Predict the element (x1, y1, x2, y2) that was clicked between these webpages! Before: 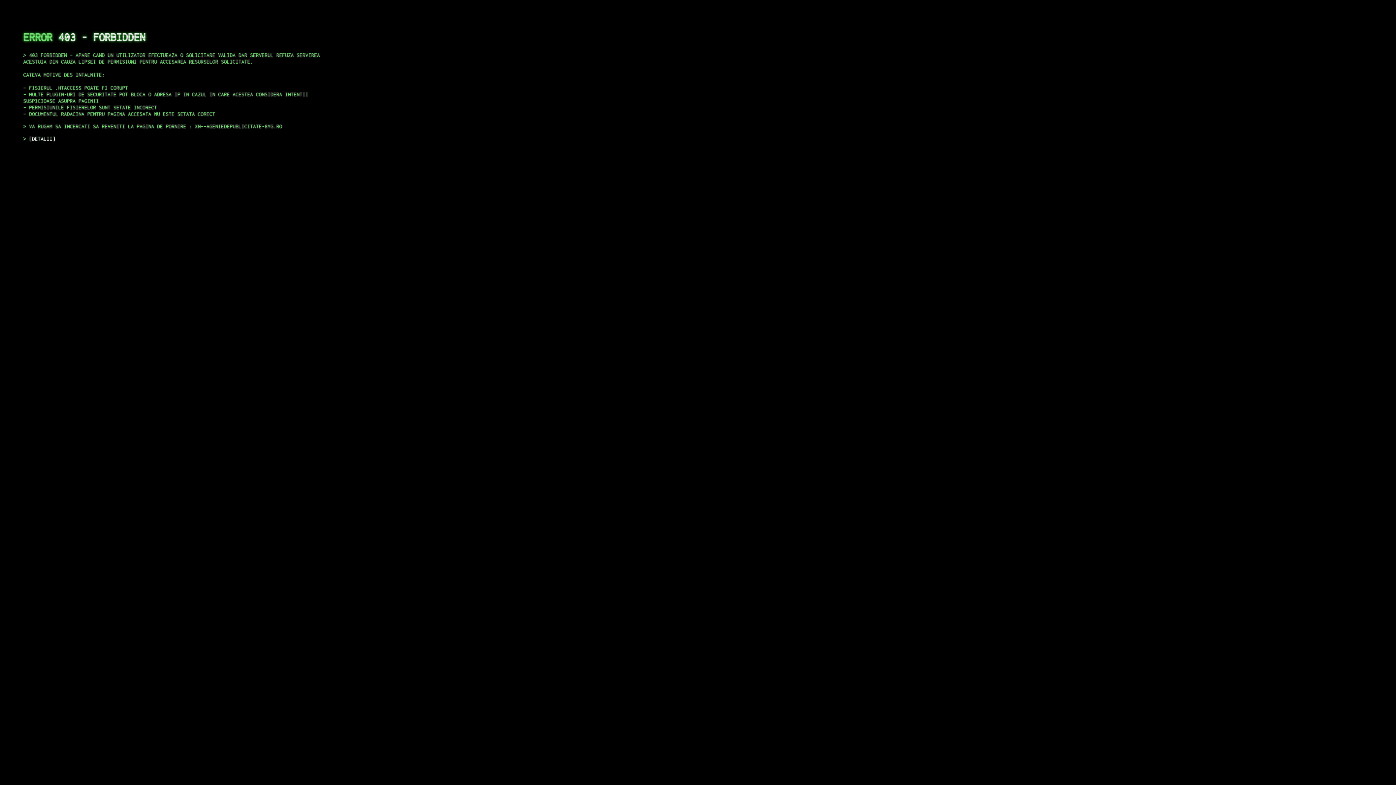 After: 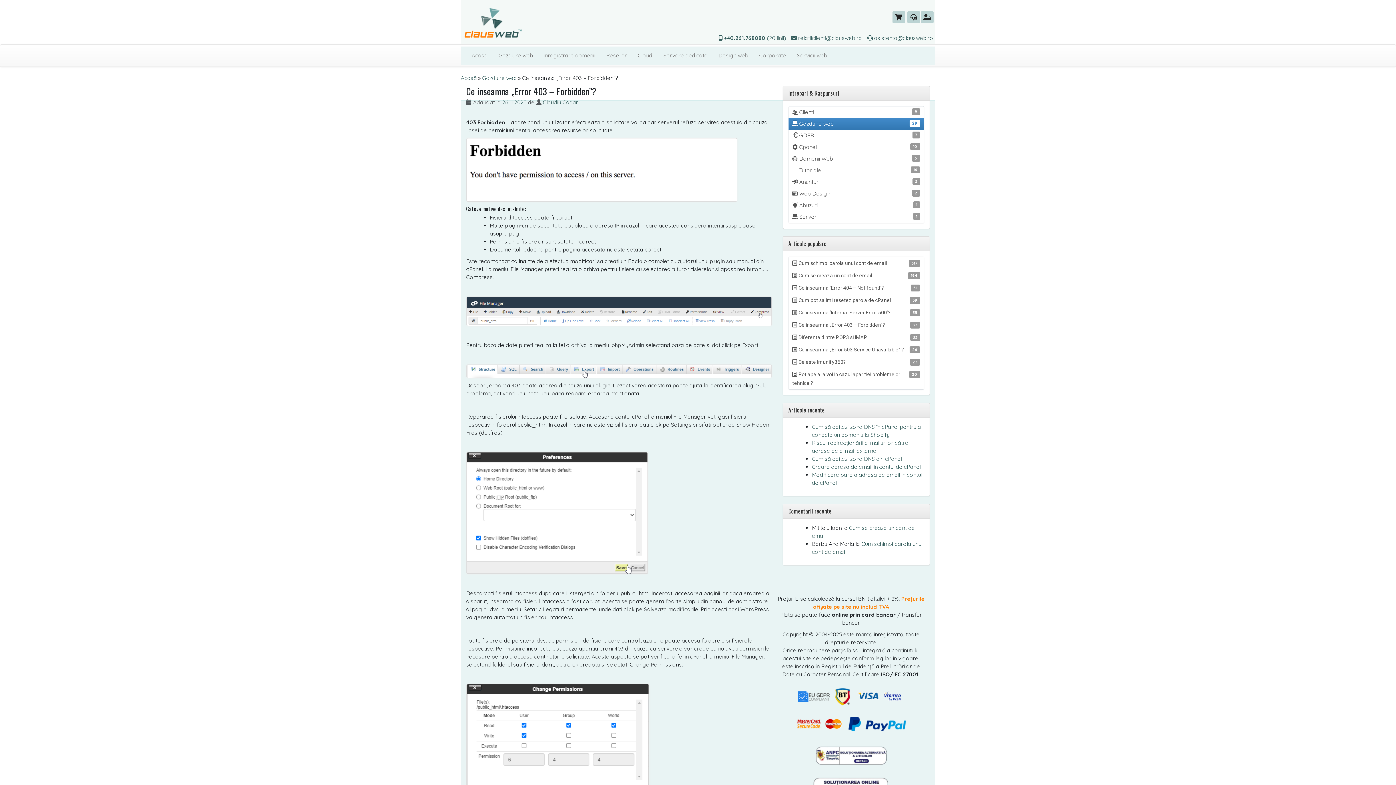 Action: bbox: (29, 135, 55, 141) label: DETALII